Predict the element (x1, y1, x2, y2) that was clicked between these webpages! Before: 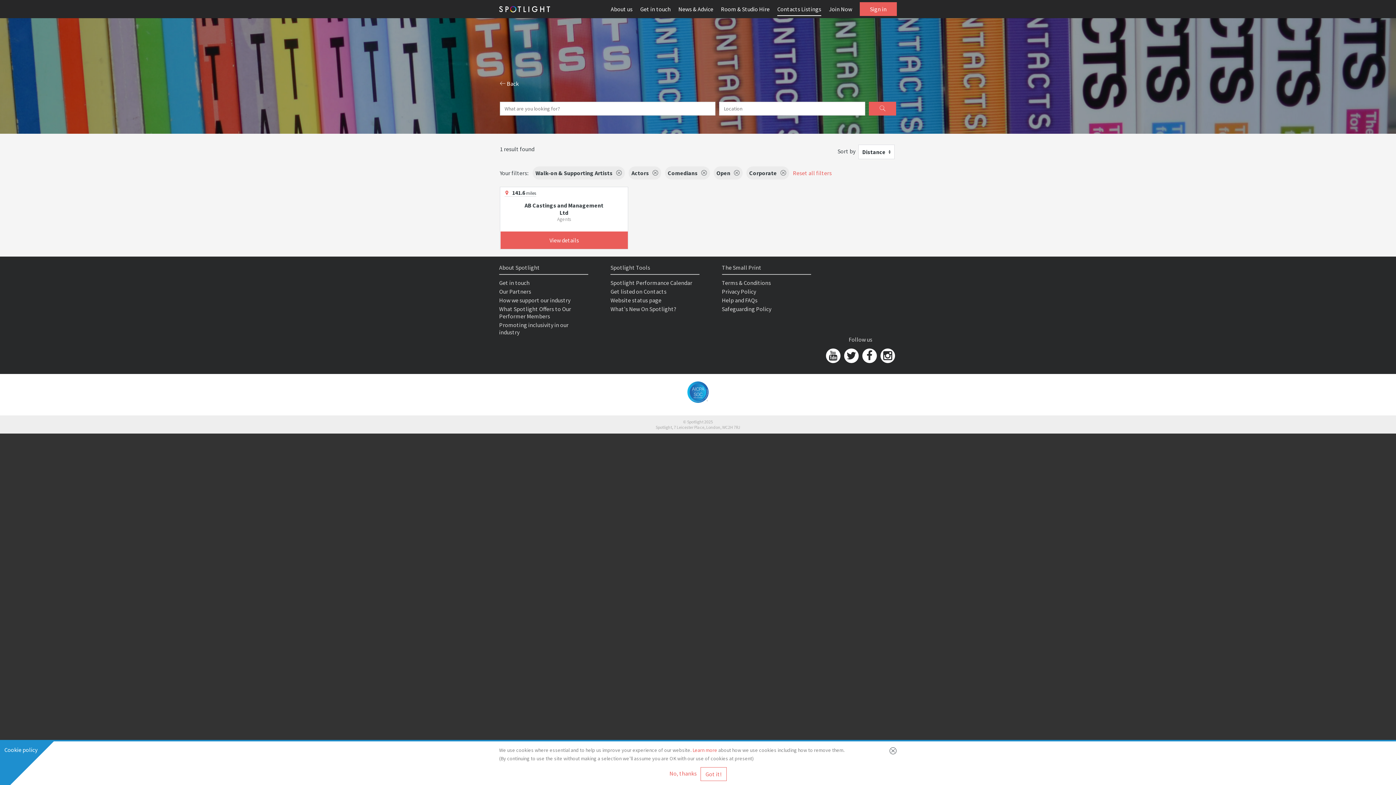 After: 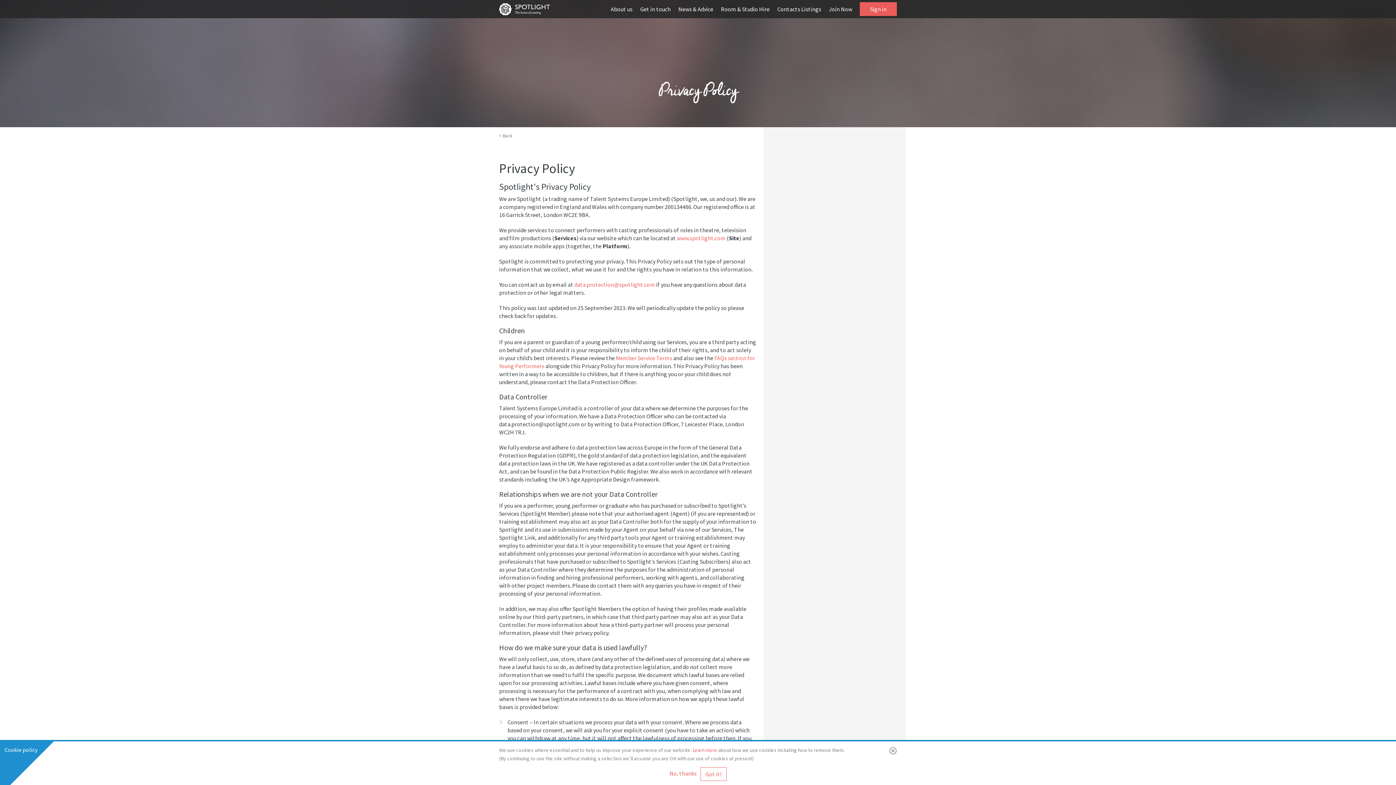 Action: bbox: (722, 288, 756, 295) label: Privacy Policy